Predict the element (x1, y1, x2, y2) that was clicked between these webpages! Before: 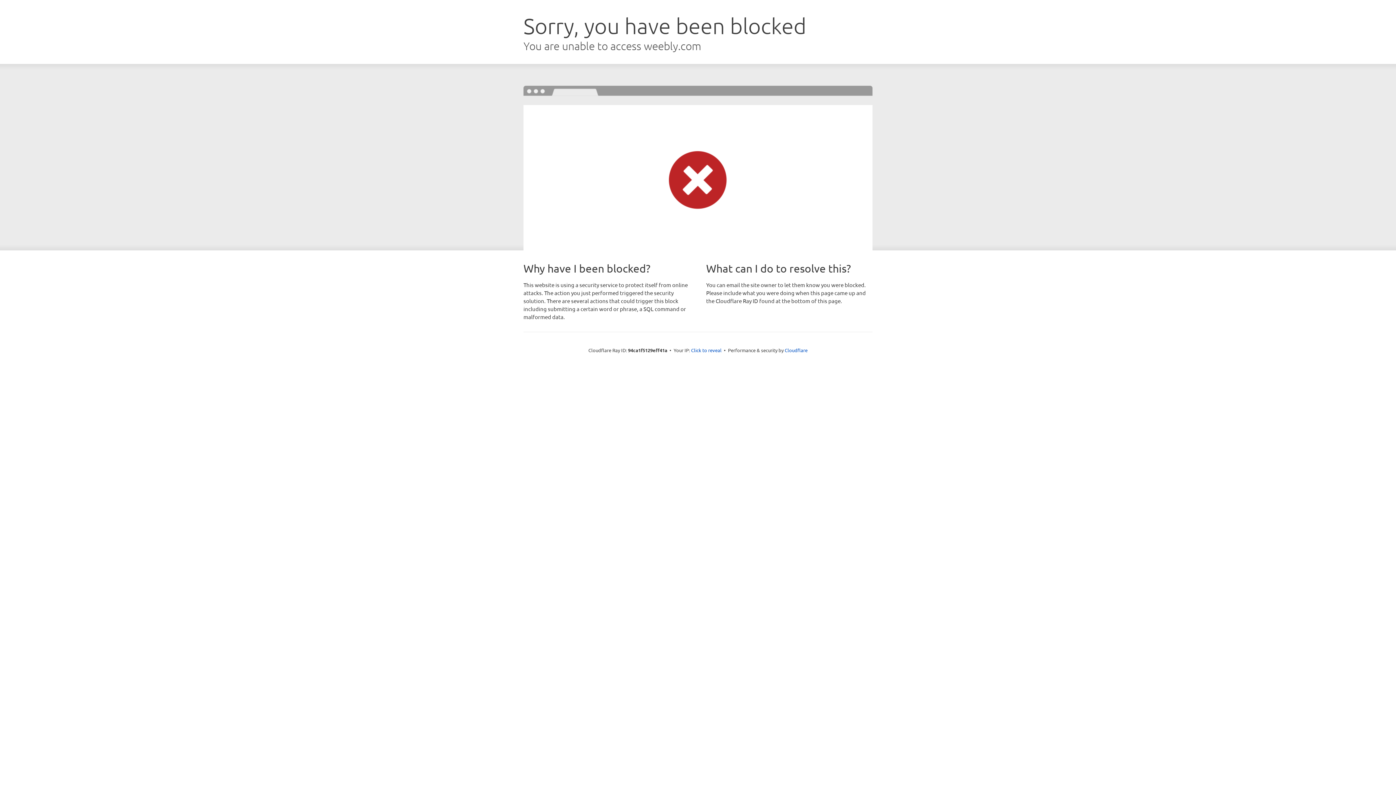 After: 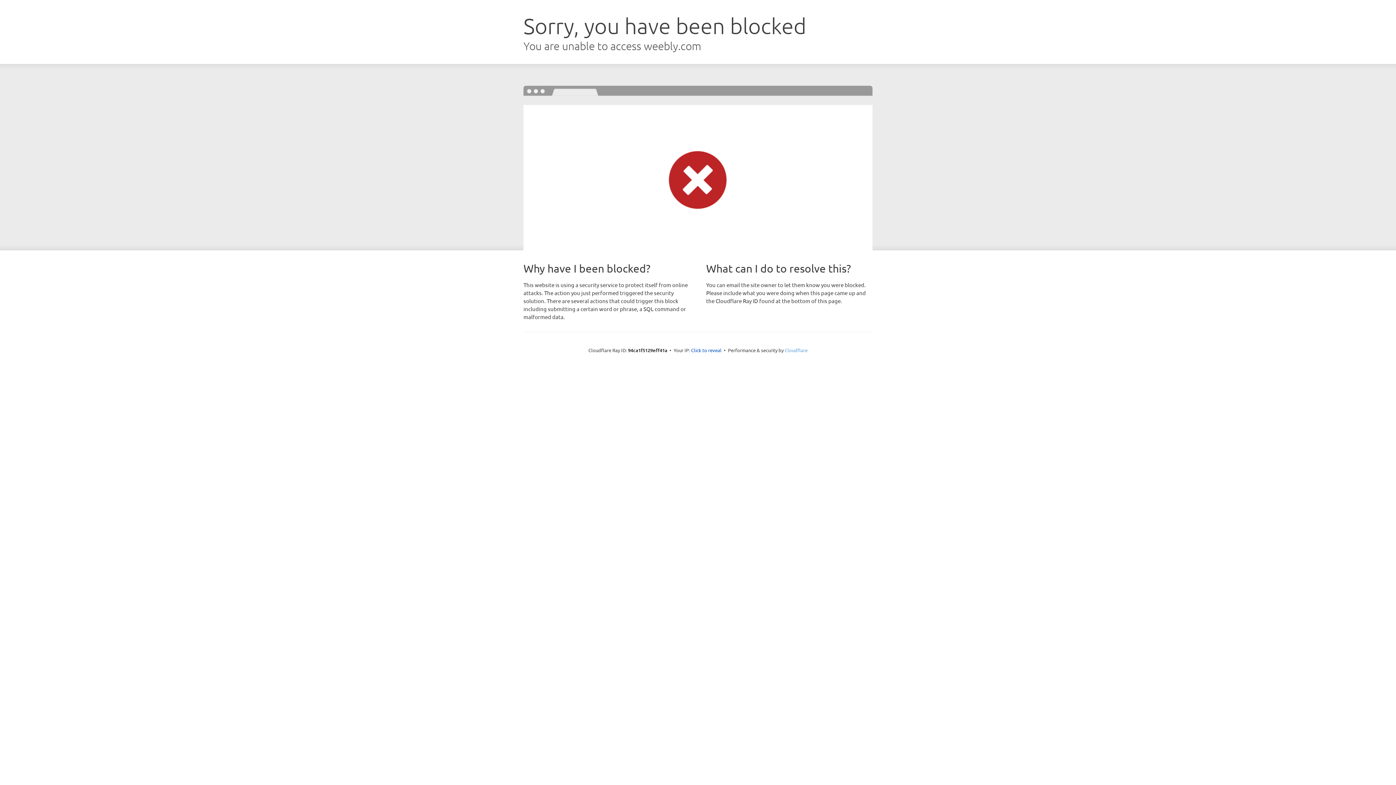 Action: bbox: (784, 347, 807, 353) label: Cloudflare